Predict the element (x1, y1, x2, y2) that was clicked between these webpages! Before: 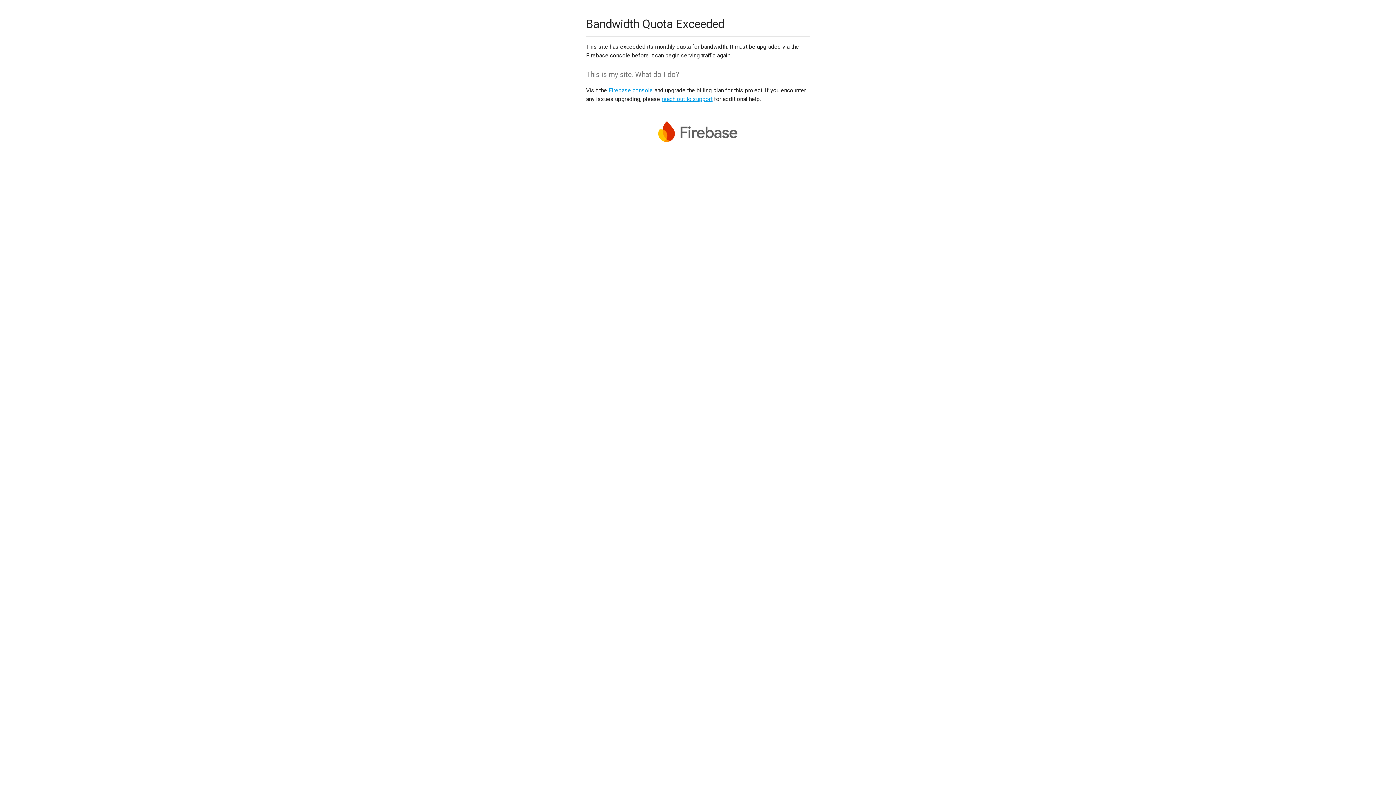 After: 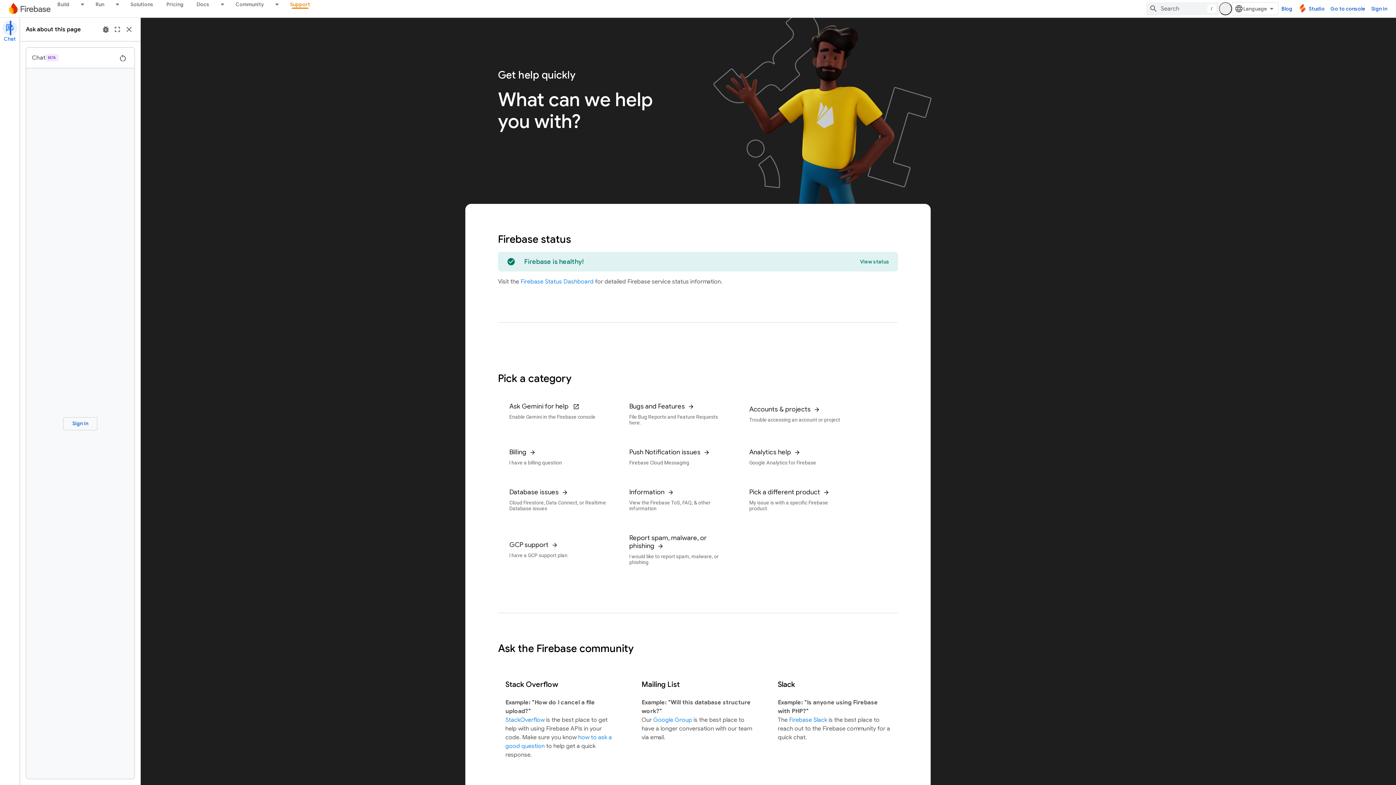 Action: bbox: (661, 95, 712, 102) label: reach out to support